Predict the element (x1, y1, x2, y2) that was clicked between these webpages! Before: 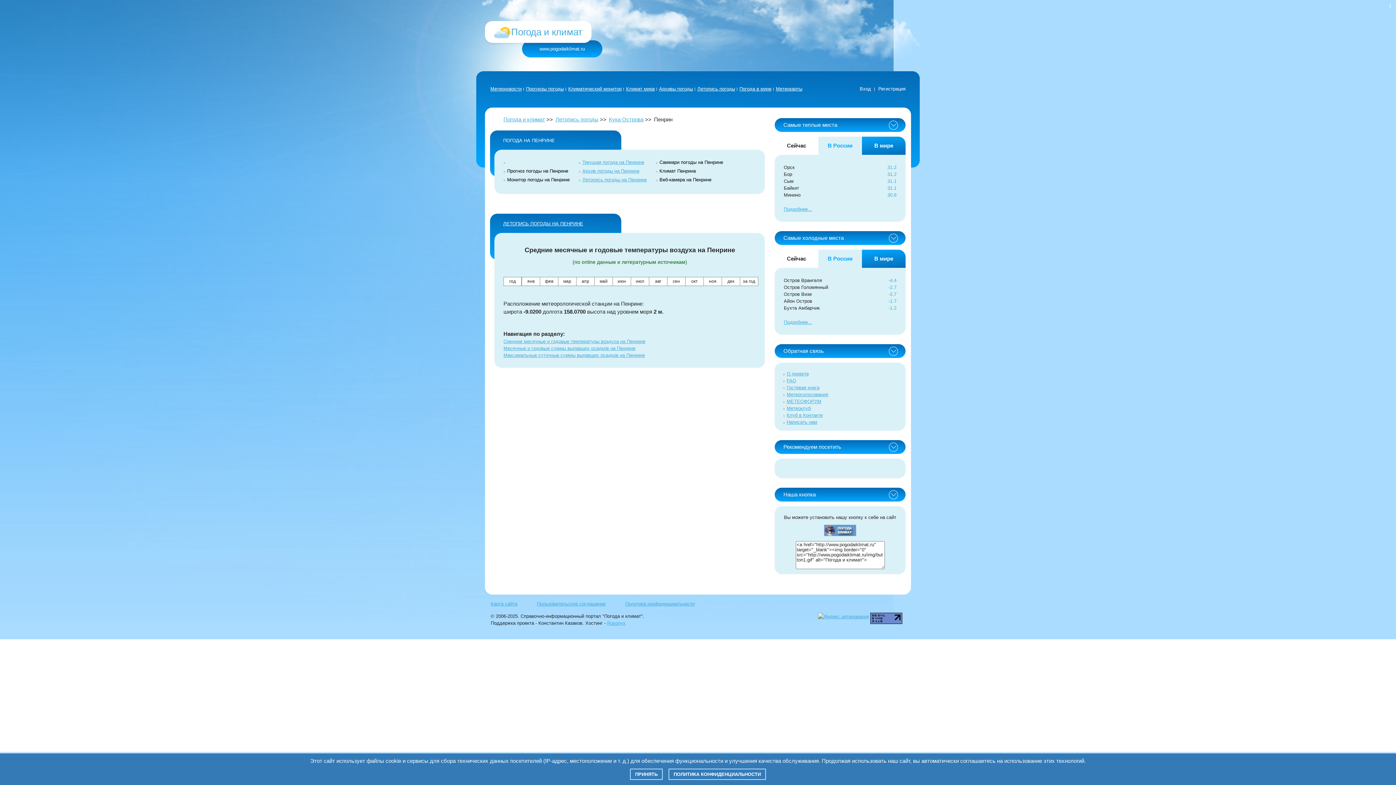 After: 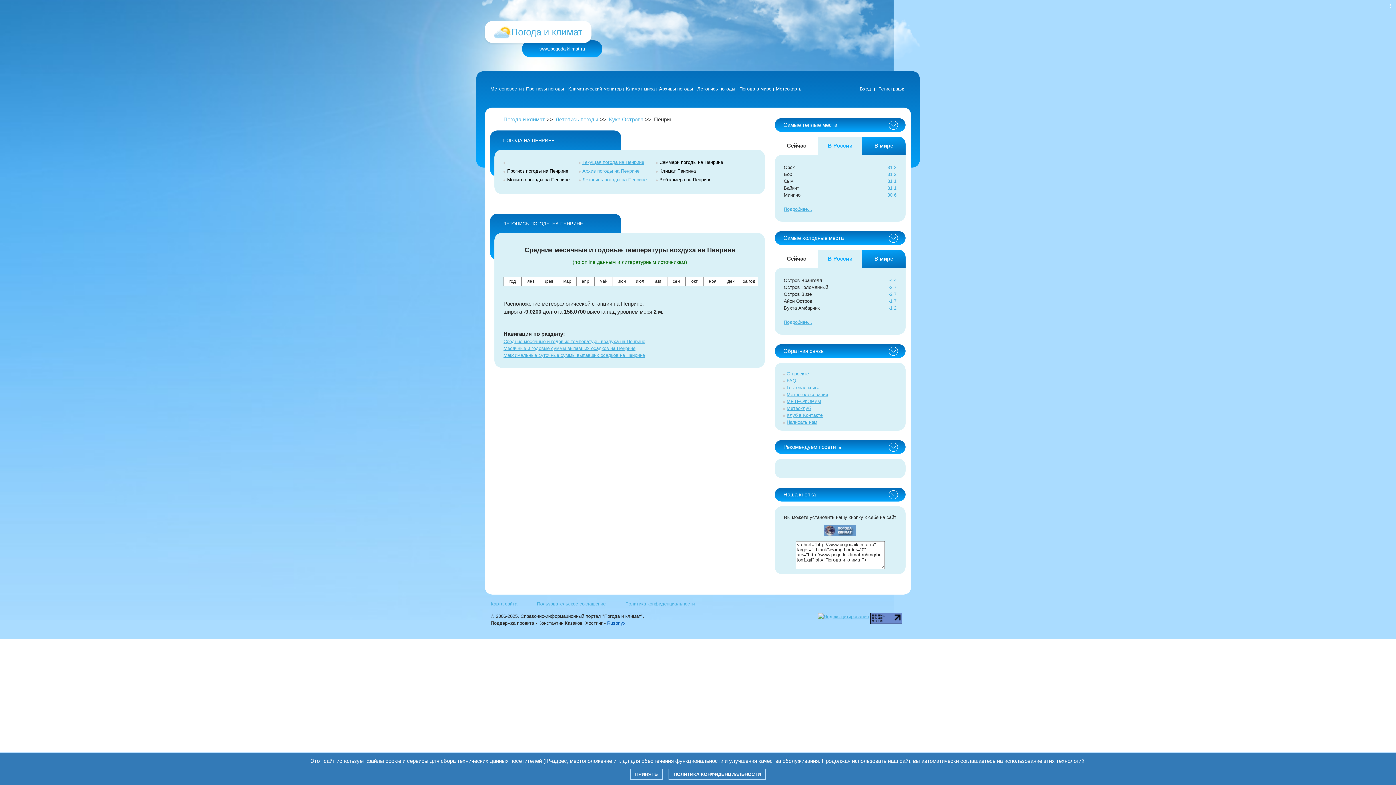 Action: label: Rusonyx bbox: (607, 620, 625, 626)